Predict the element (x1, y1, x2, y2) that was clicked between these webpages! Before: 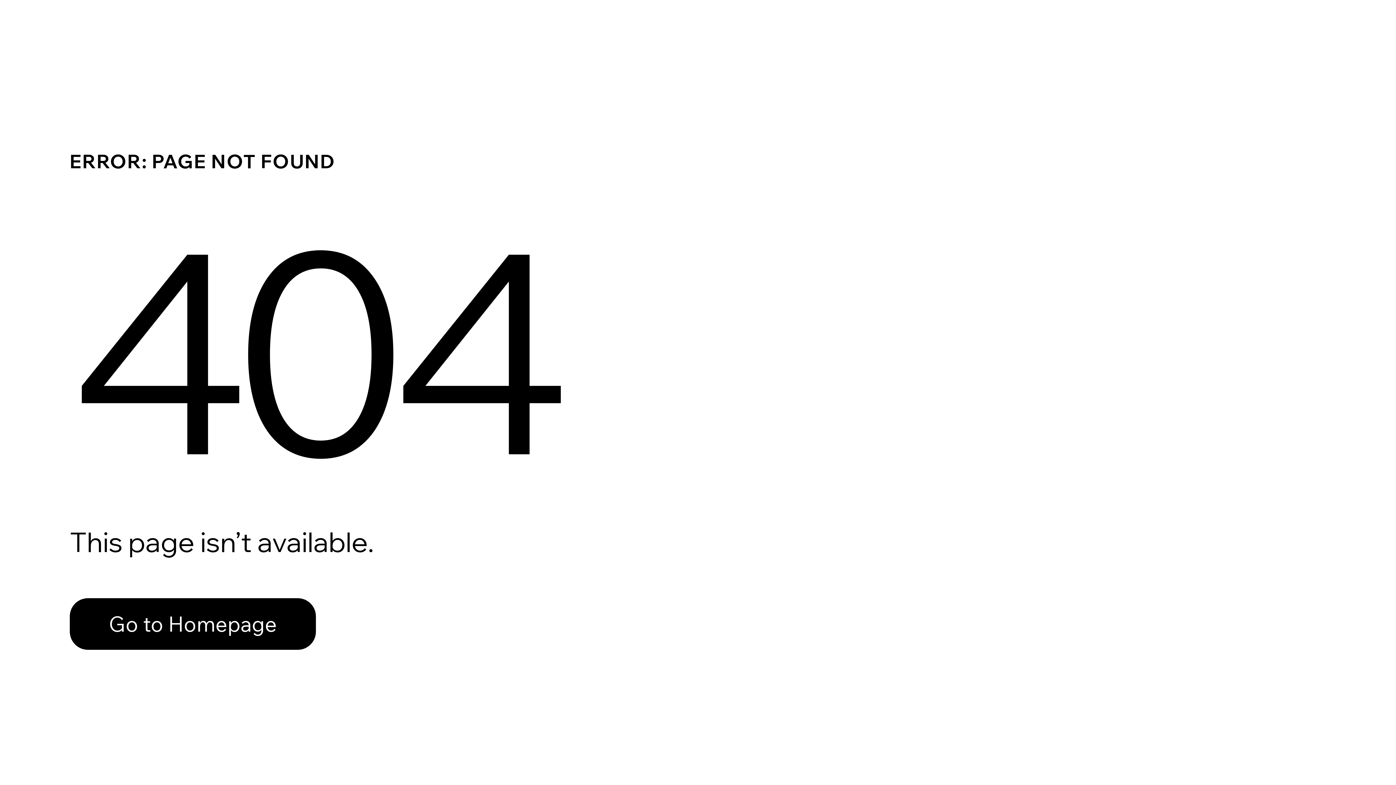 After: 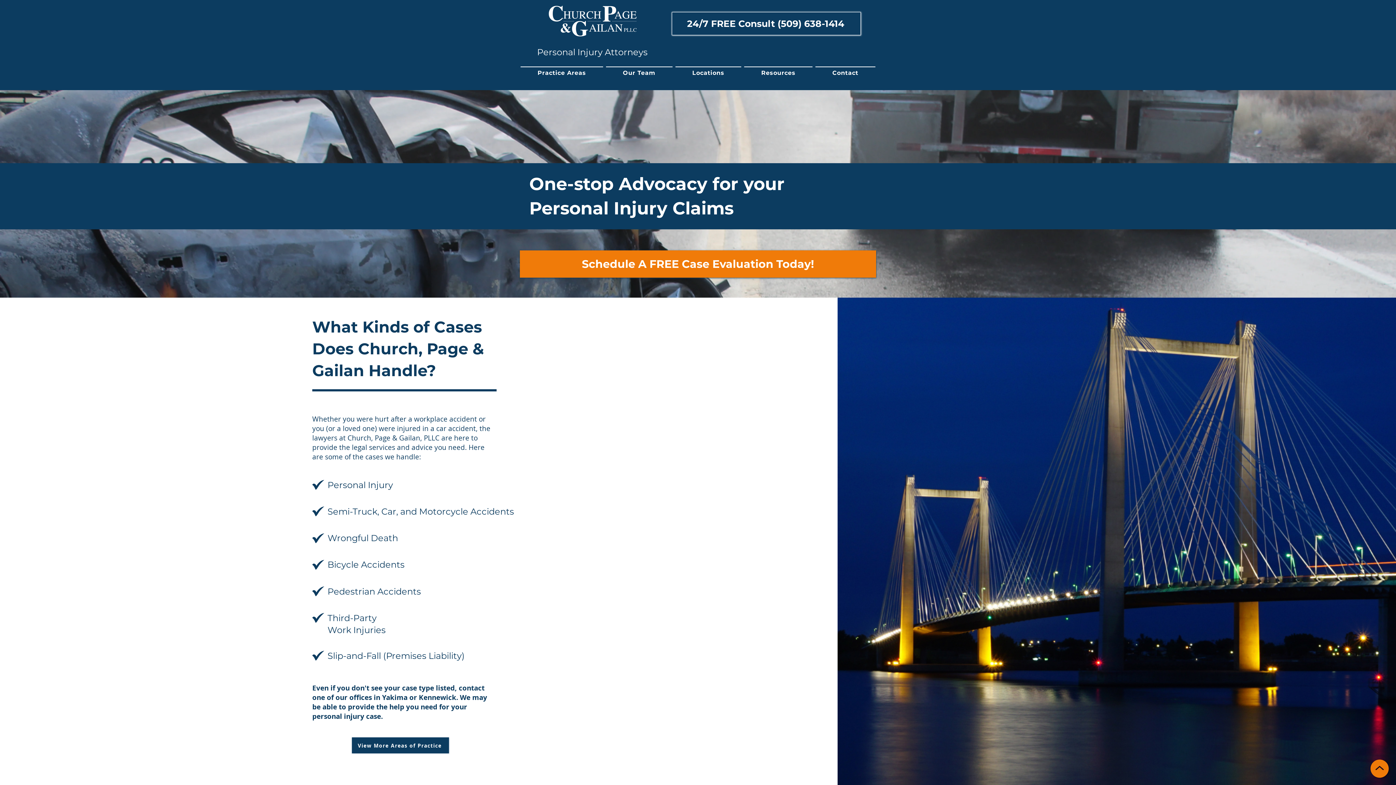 Action: label: Go to Homepage bbox: (69, 582, 768, 659)